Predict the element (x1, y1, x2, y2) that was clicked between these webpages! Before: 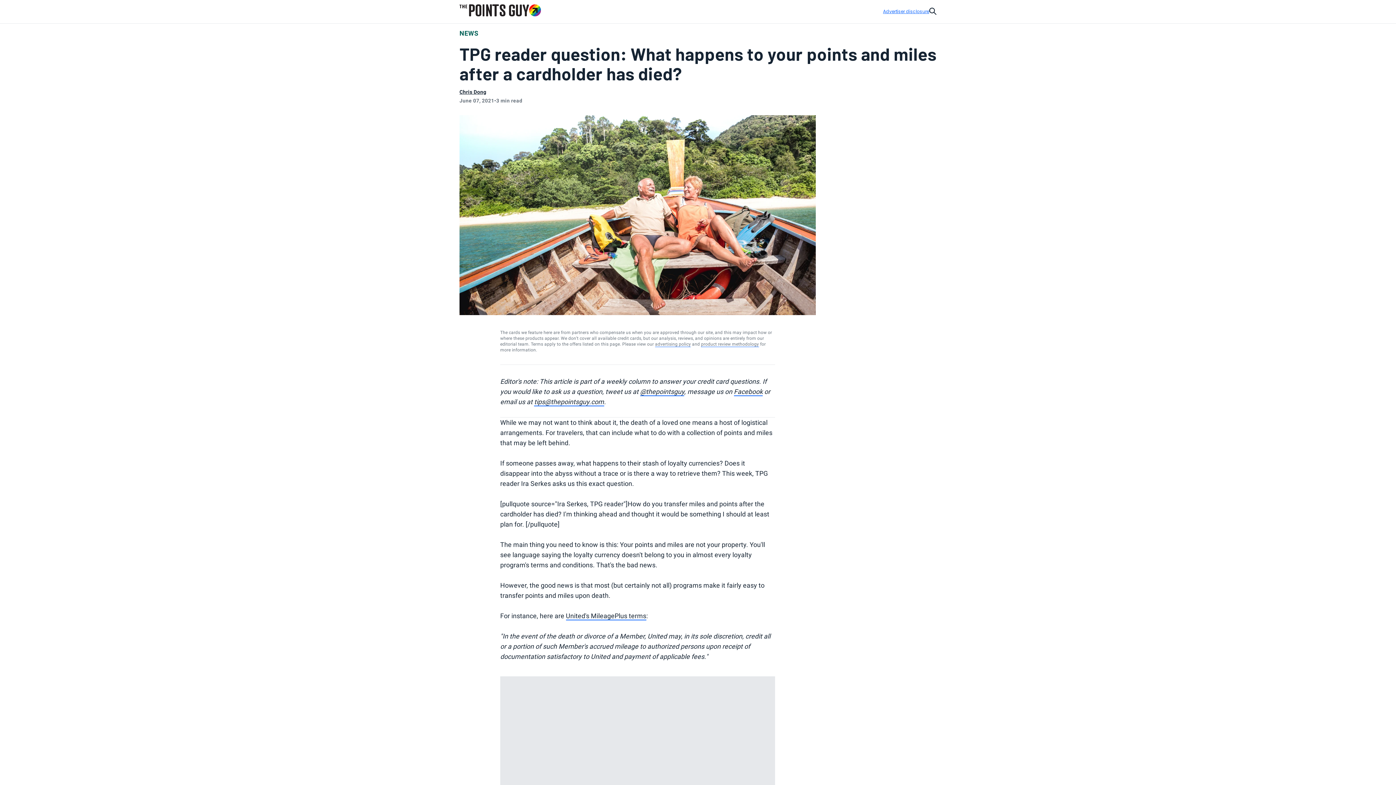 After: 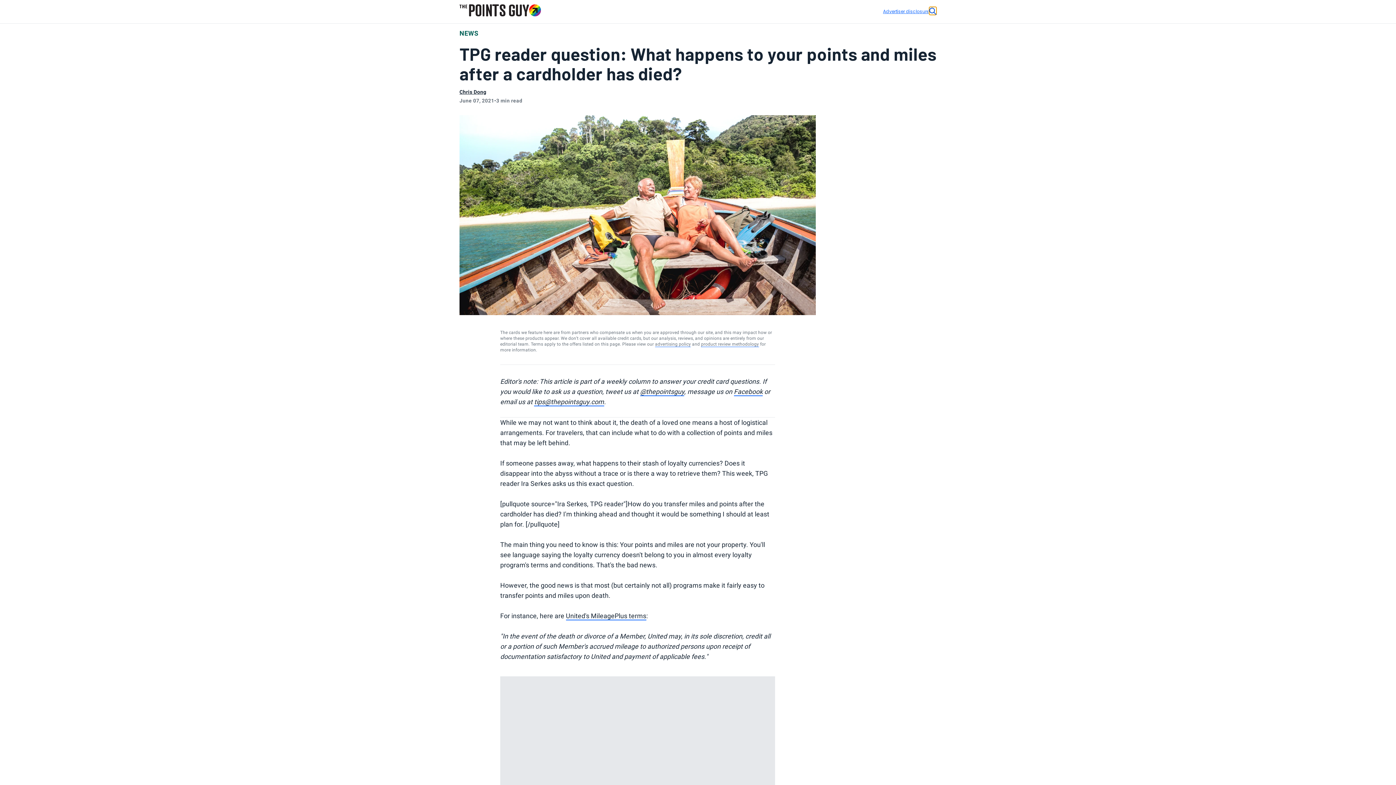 Action: bbox: (929, 6, 936, 14) label: Search The Points Guy